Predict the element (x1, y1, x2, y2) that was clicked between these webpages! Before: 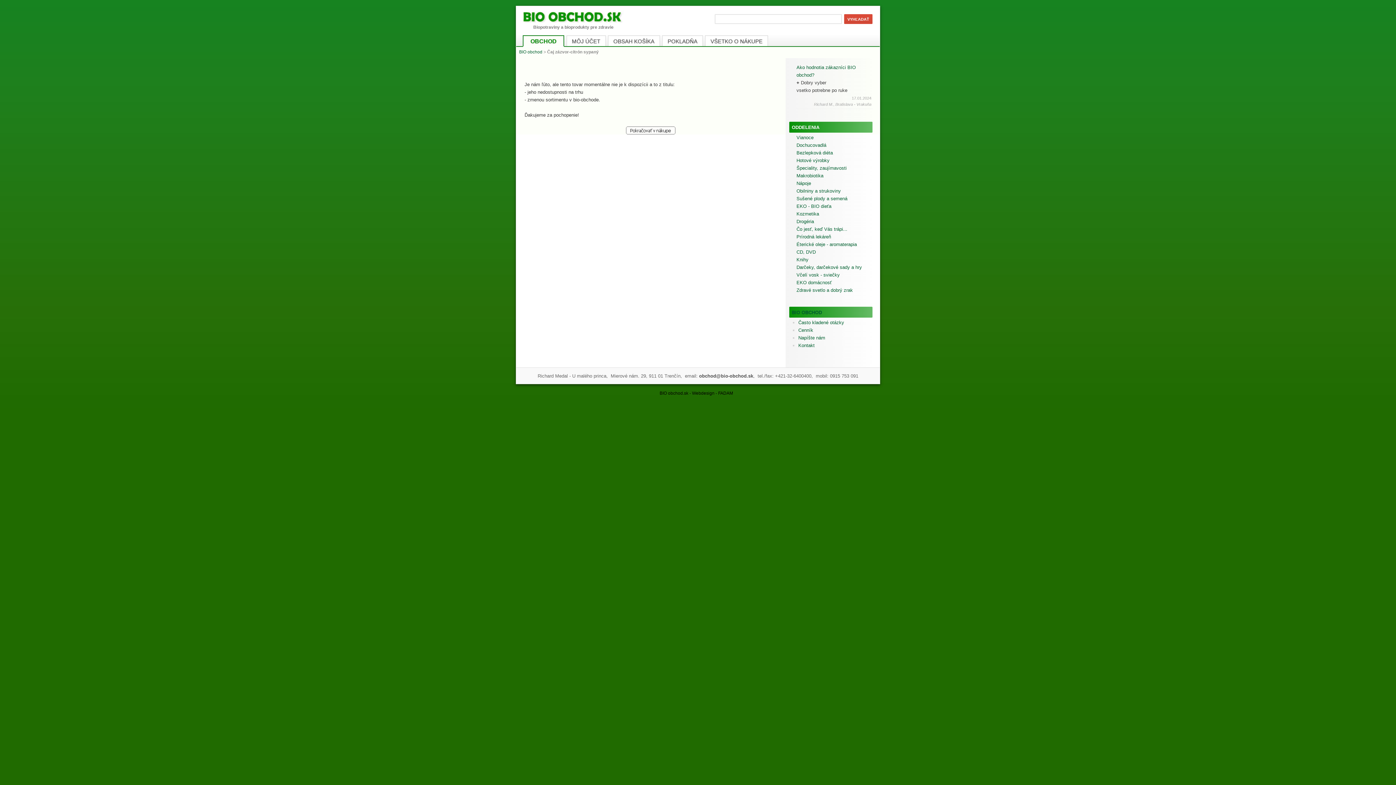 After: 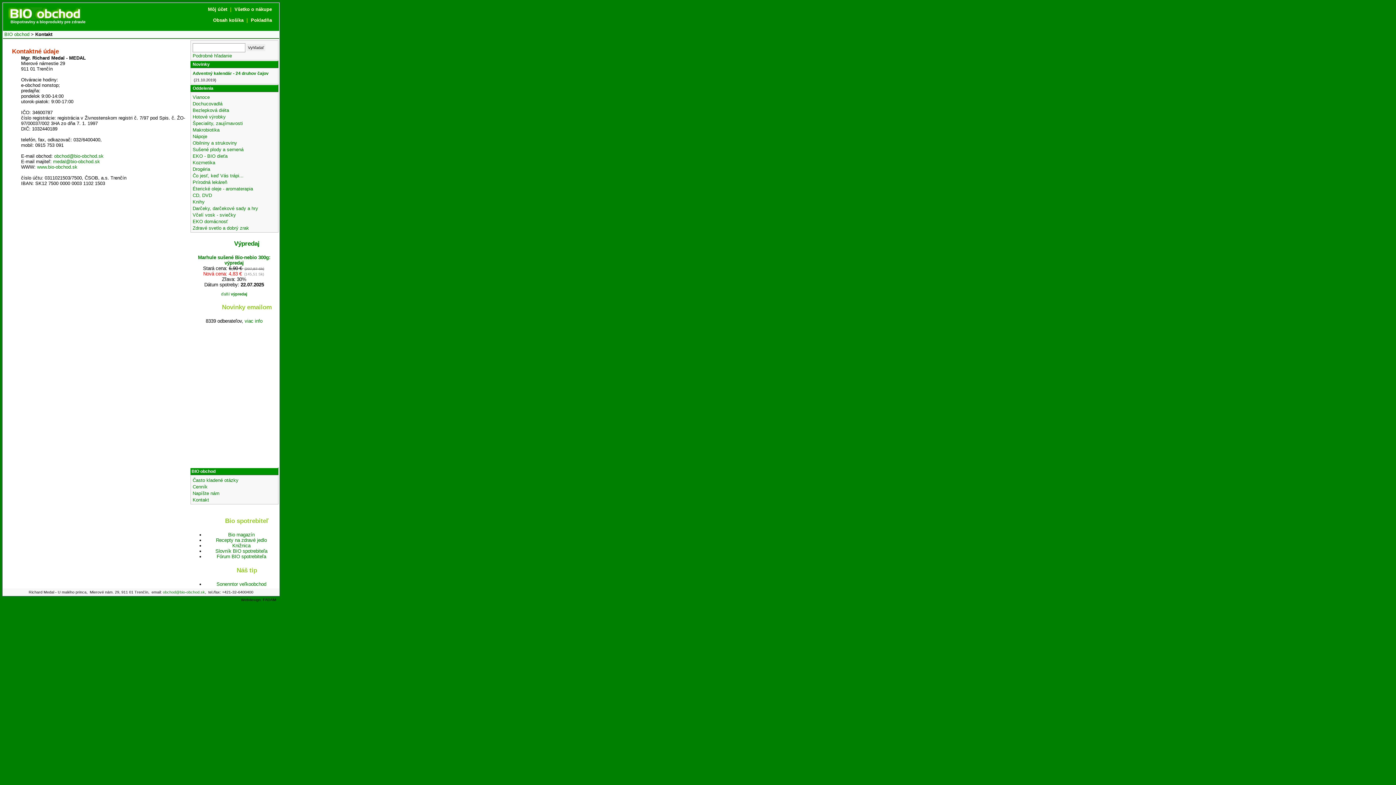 Action: label: Kontakt bbox: (798, 342, 814, 348)